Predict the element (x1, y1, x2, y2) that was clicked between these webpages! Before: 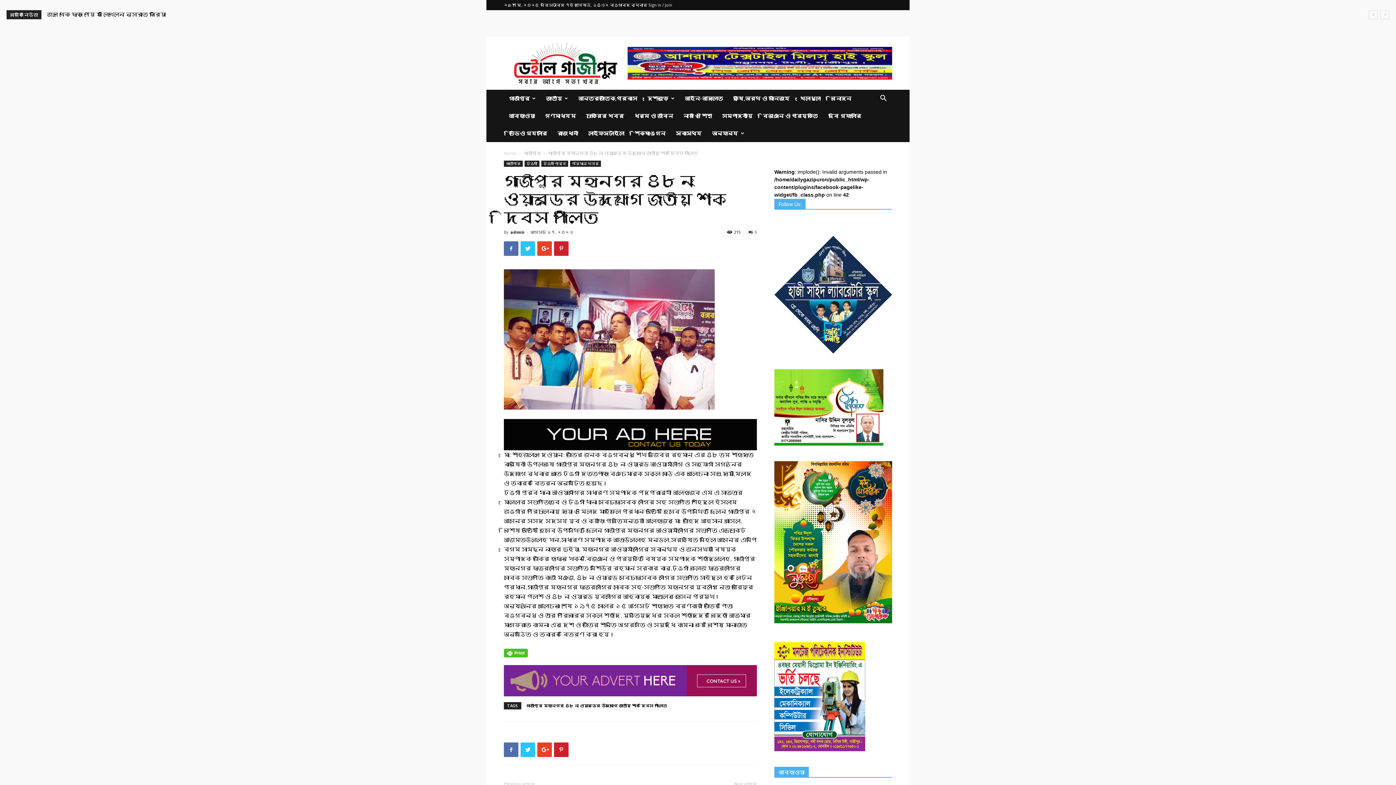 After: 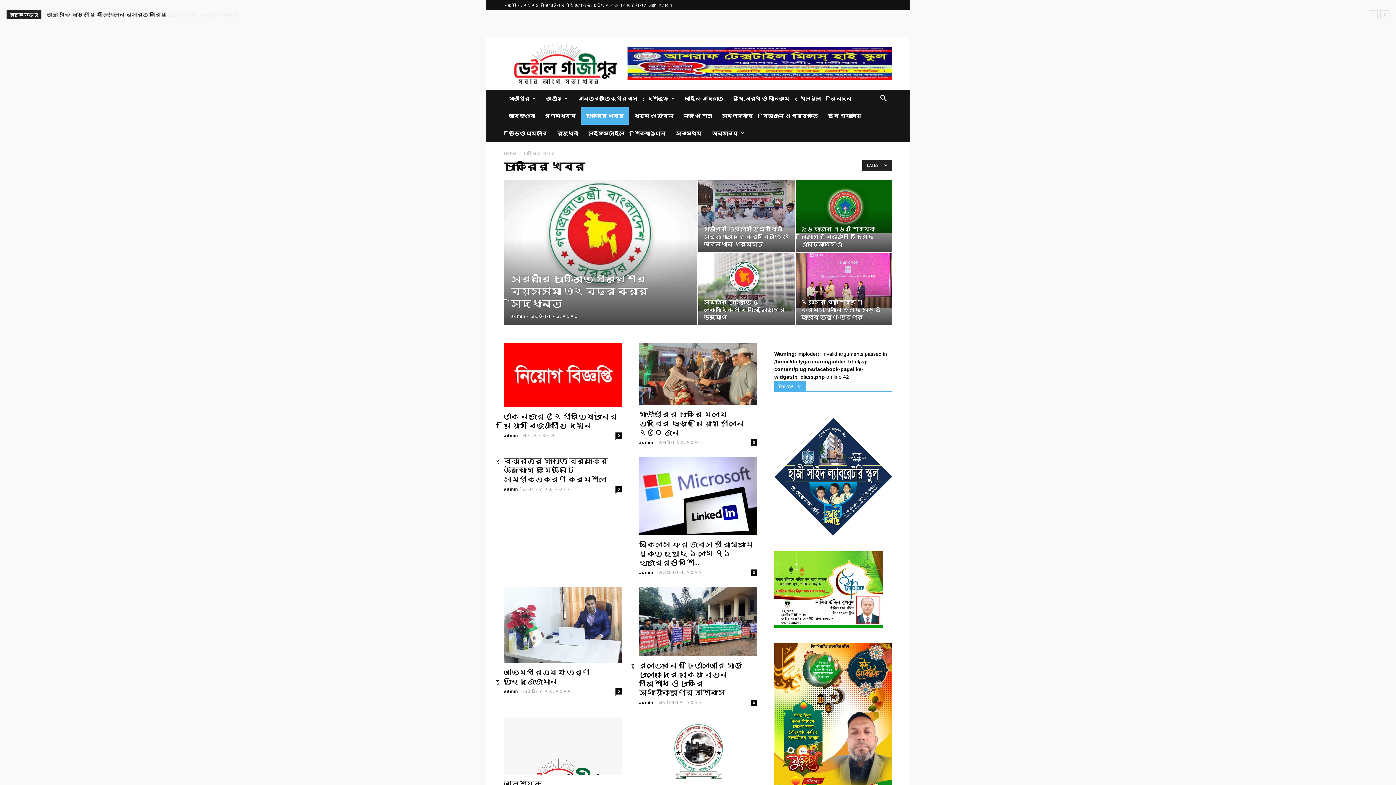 Action: bbox: (581, 107, 629, 124) label: চাকরির খবর